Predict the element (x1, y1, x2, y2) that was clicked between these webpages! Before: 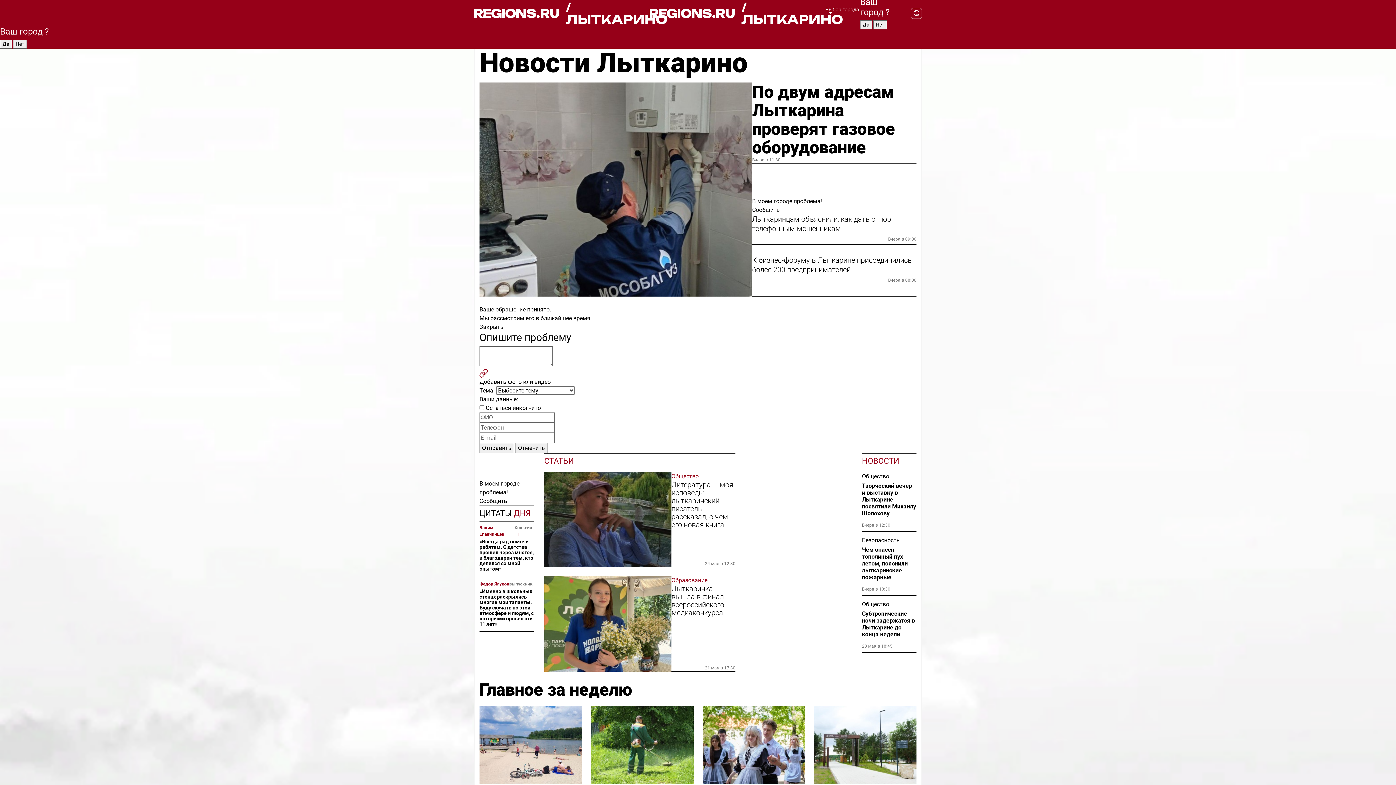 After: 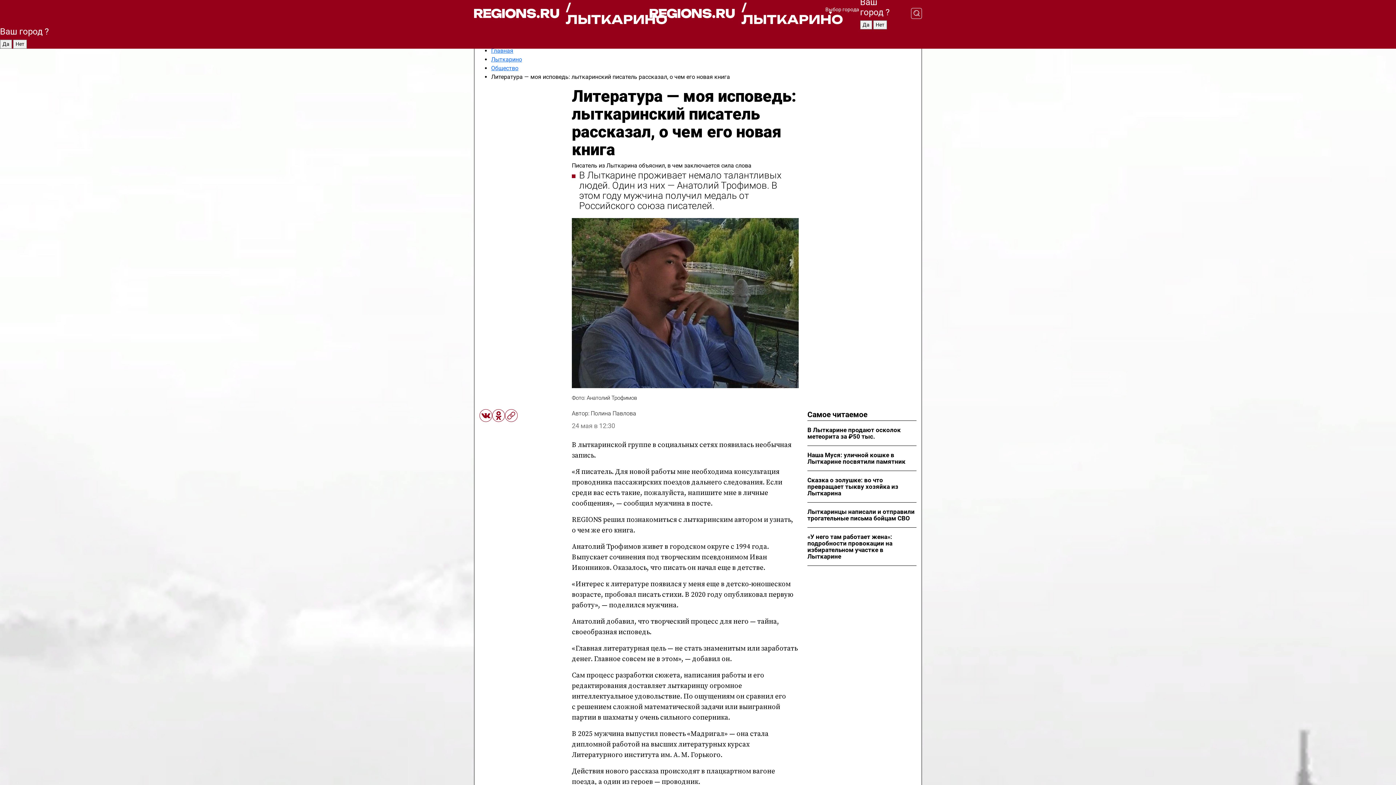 Action: bbox: (671, 481, 735, 529) label: Литература — моя исповедь: лыткаринский писатель рассказал, о чем его новая книга